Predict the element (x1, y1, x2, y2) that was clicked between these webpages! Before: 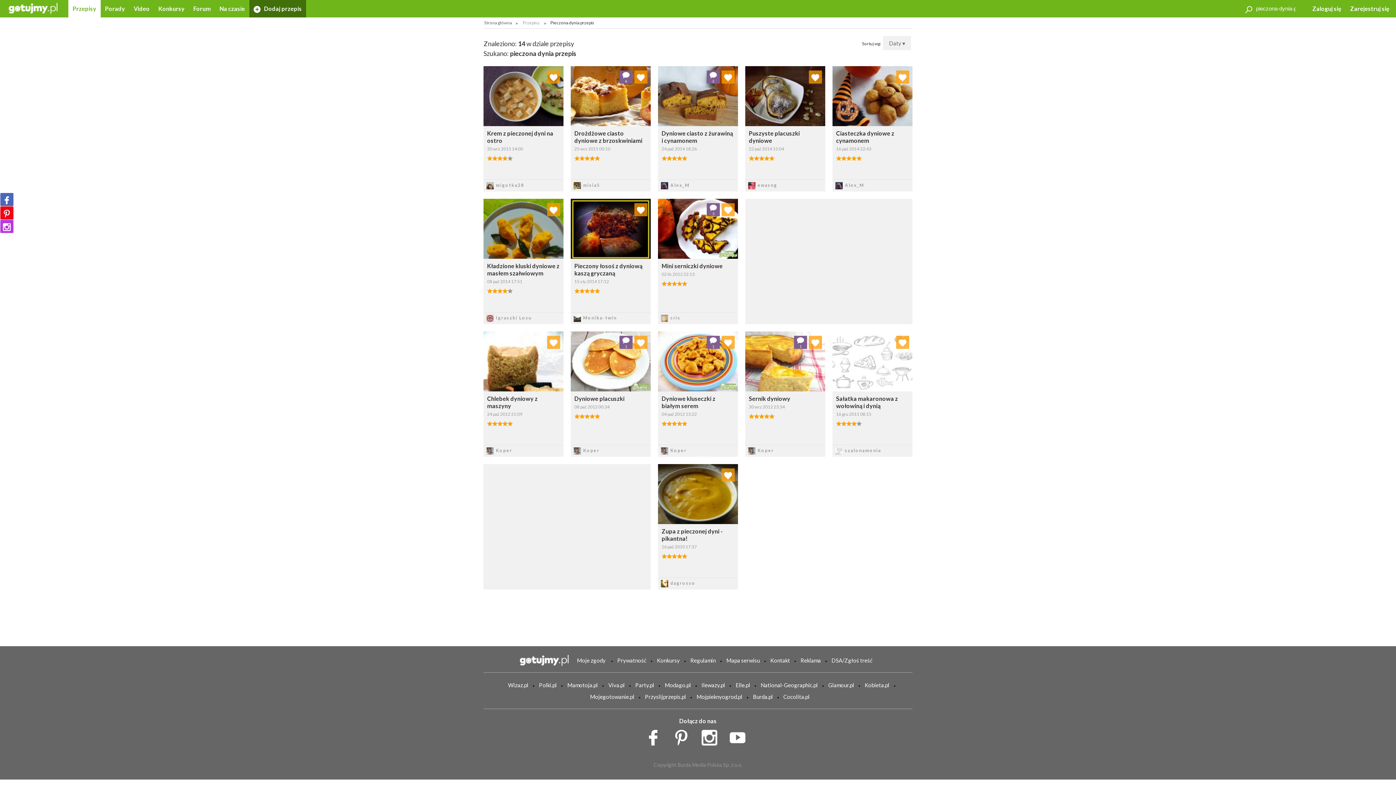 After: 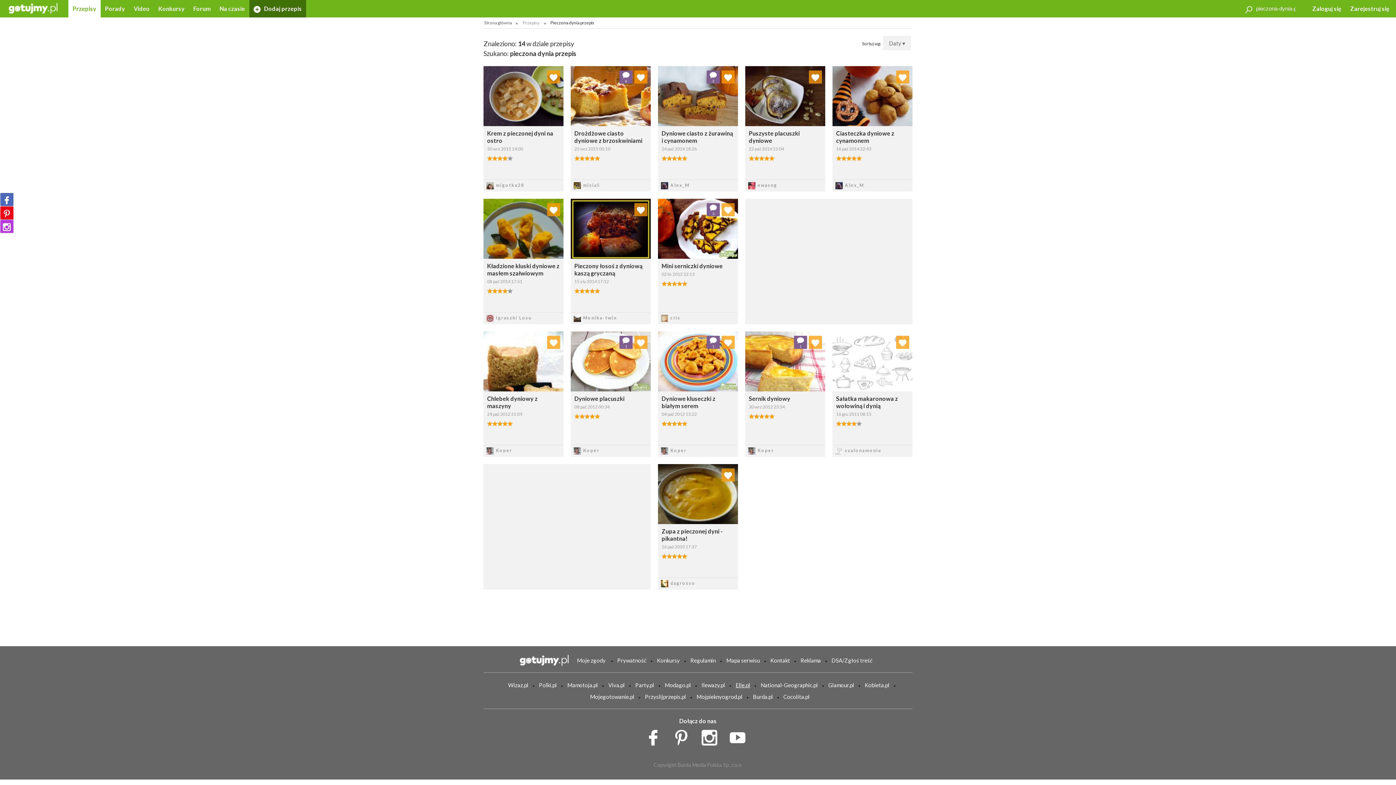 Action: bbox: (735, 681, 750, 689) label: Elle.pl